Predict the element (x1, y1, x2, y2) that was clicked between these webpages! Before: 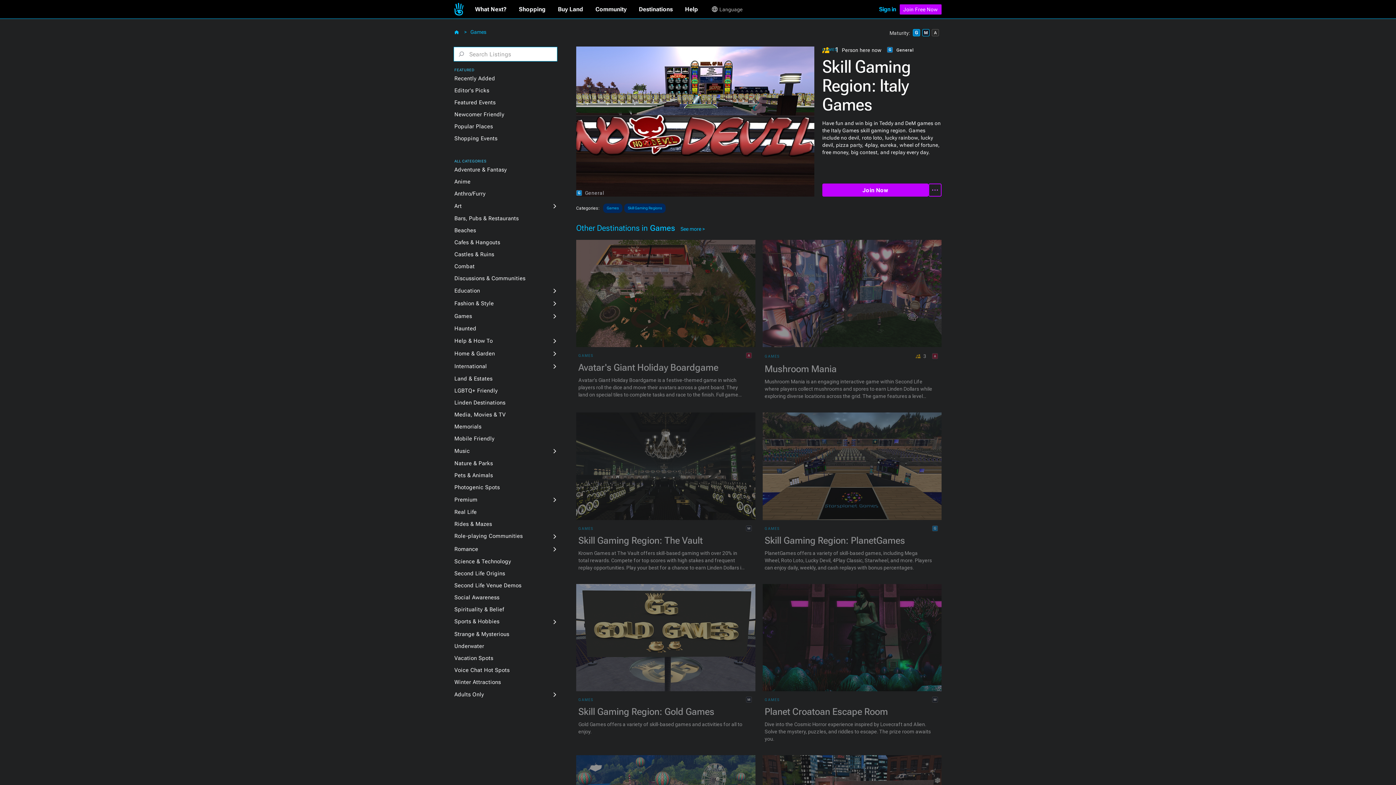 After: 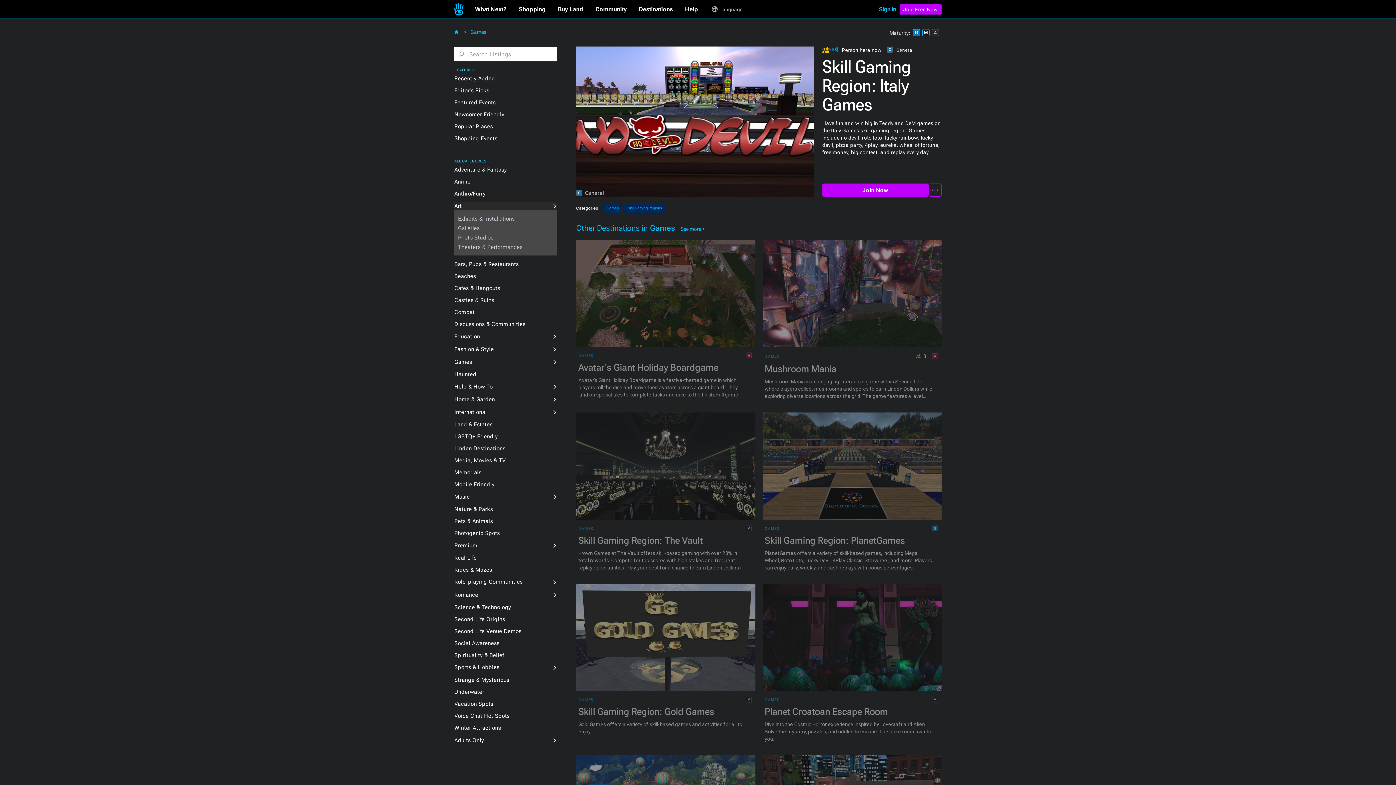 Action: label: Art bbox: (454, 202, 557, 209)